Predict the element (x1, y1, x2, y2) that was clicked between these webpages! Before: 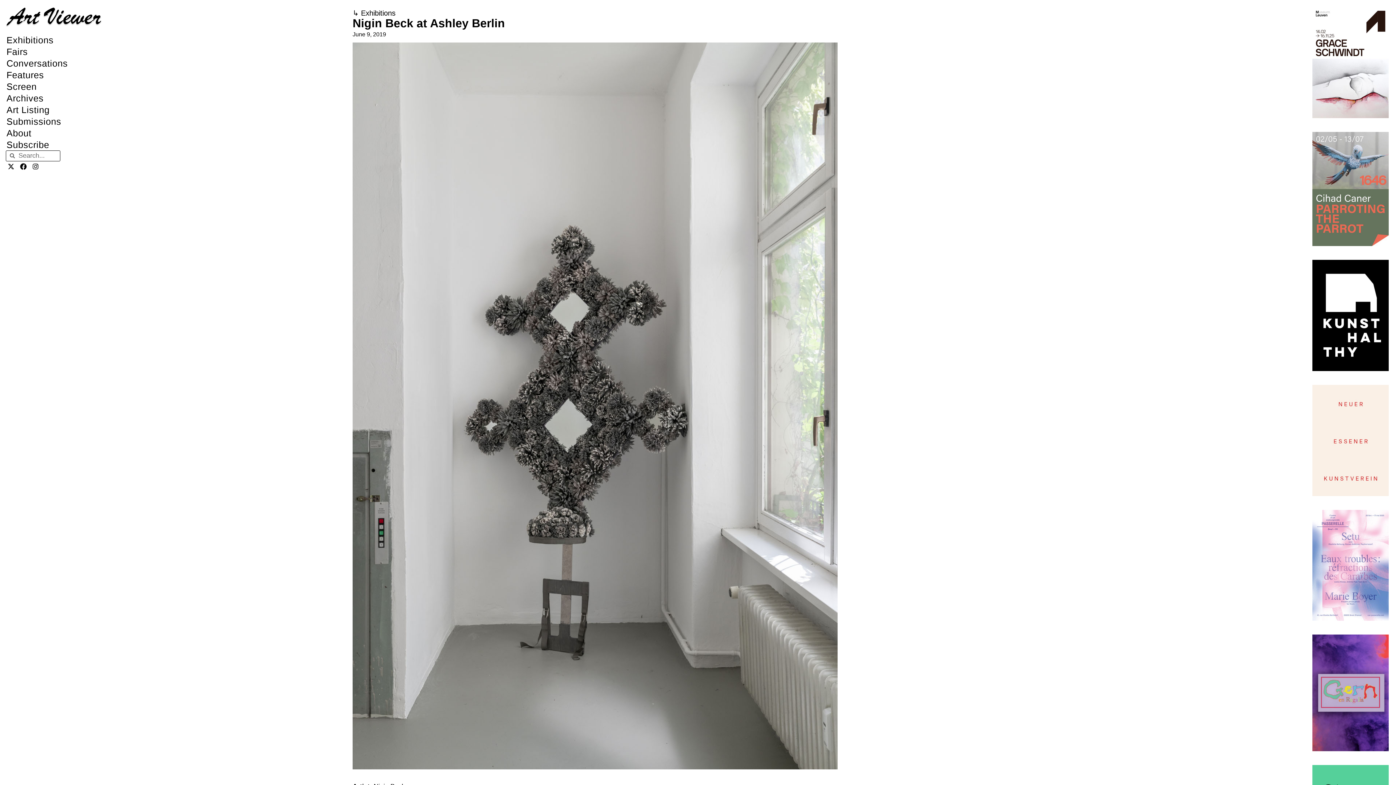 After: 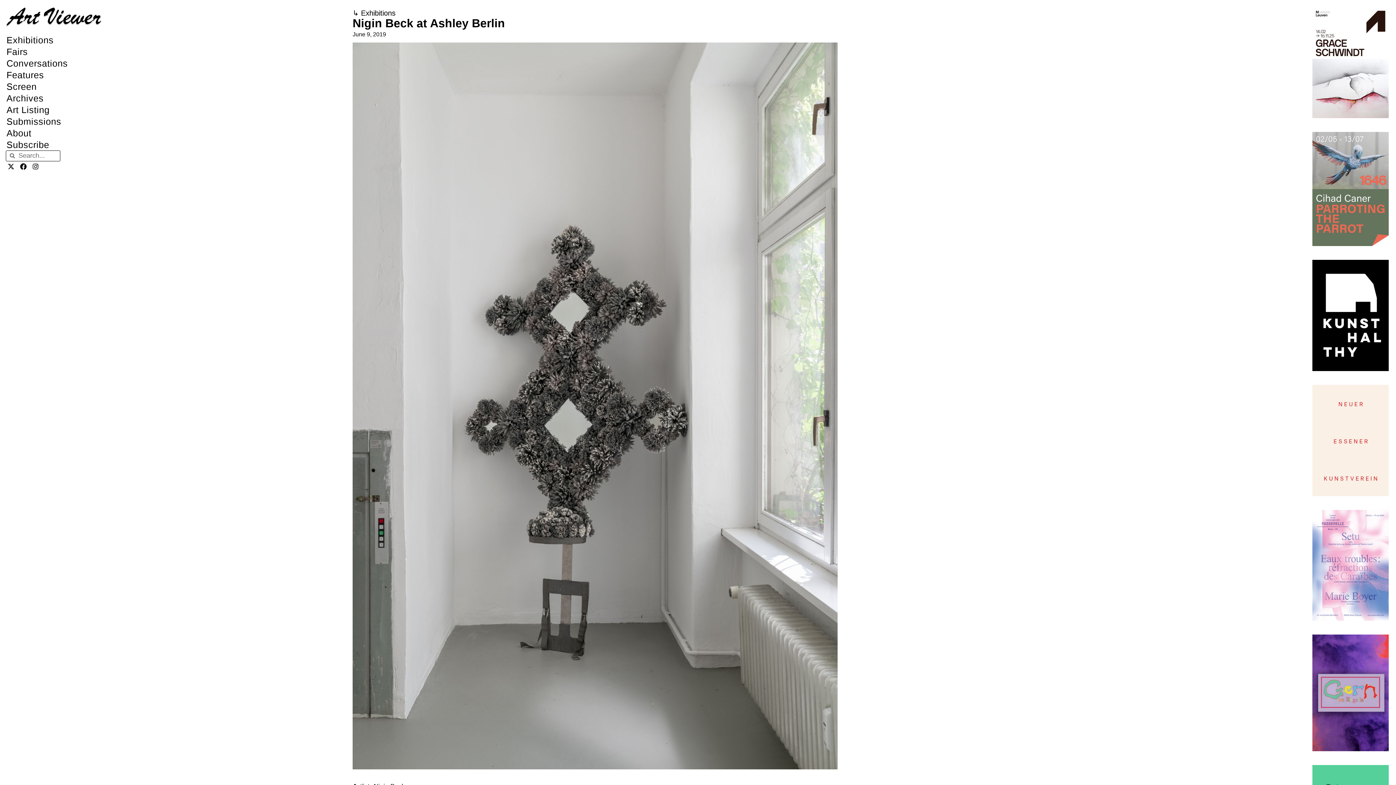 Action: bbox: (1312, 111, 1389, 120)